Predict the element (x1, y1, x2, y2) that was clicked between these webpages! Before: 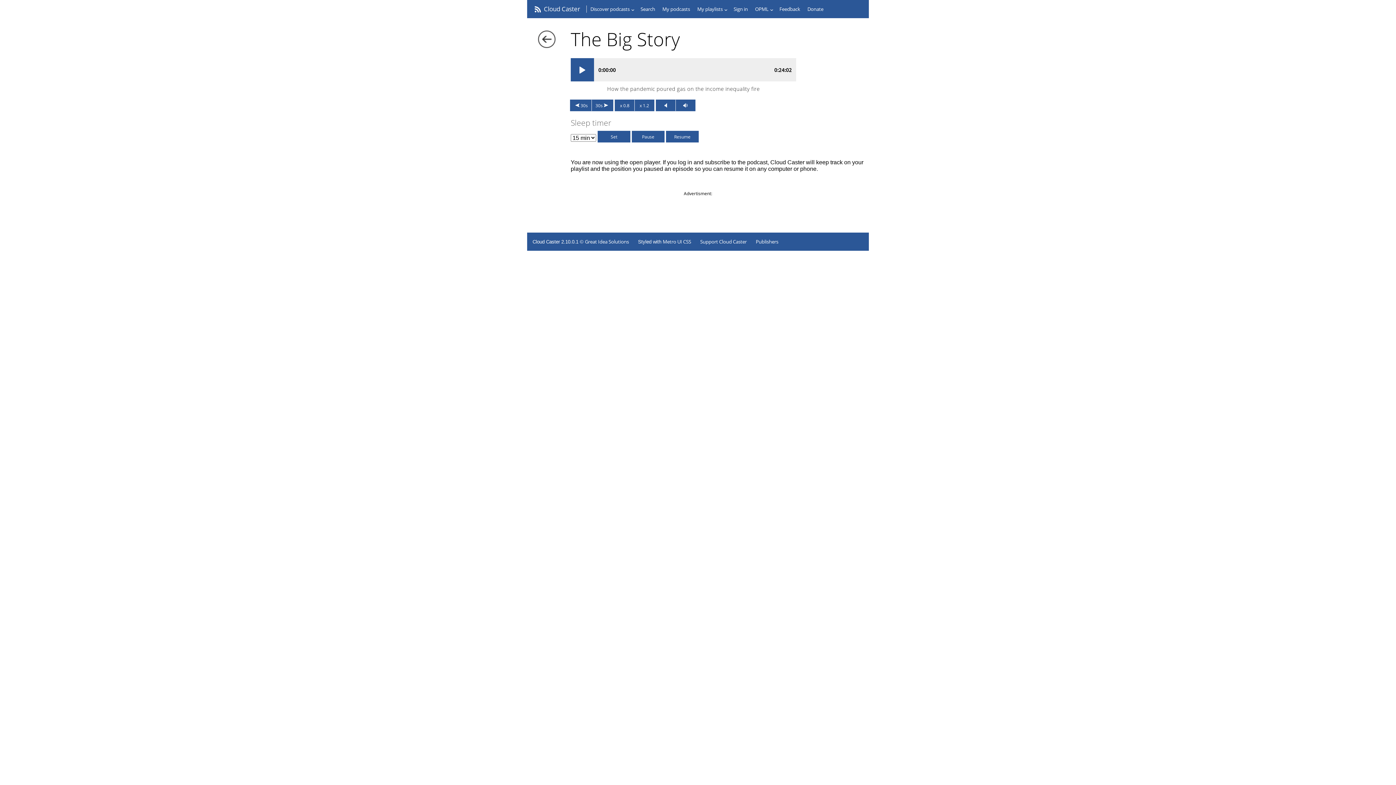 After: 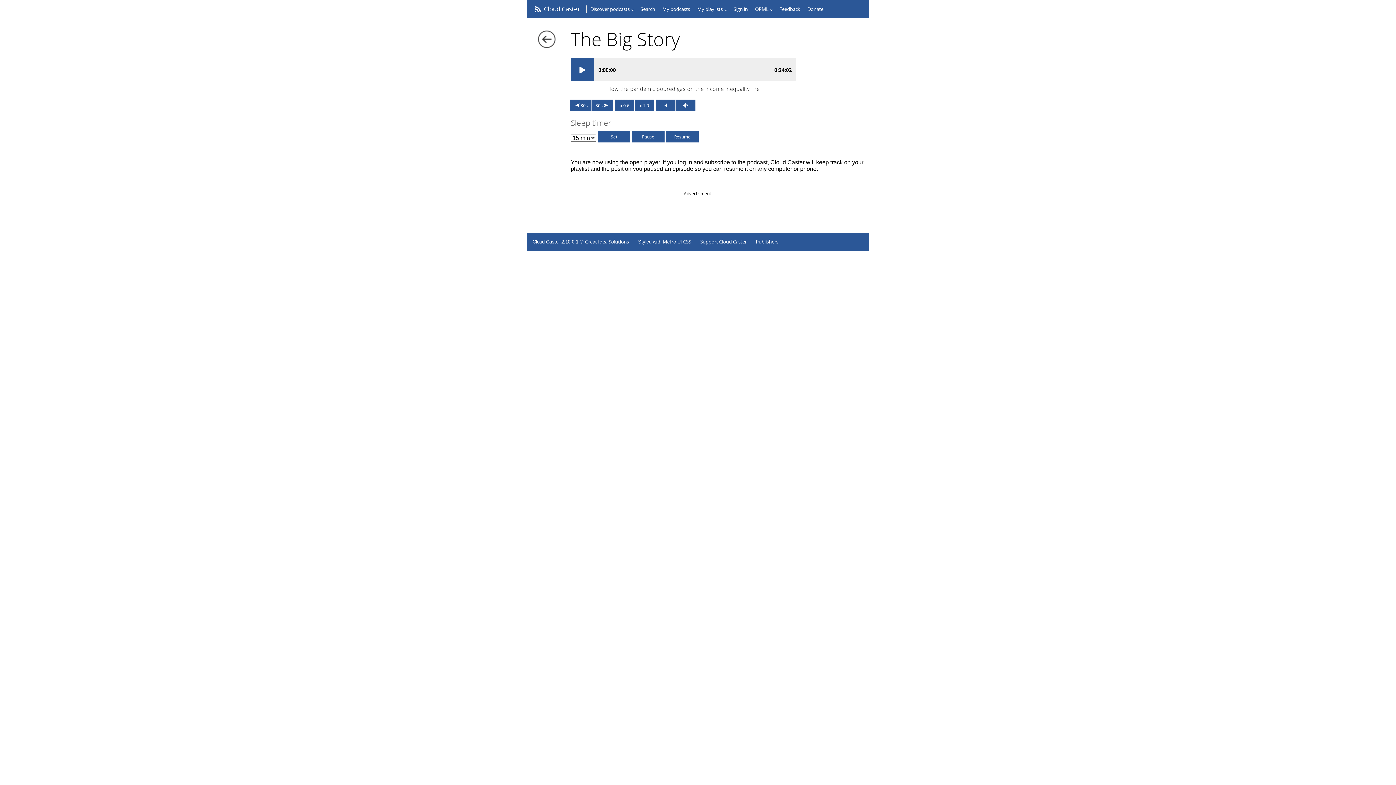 Action: label: x 0.8 bbox: (614, 99, 634, 111)